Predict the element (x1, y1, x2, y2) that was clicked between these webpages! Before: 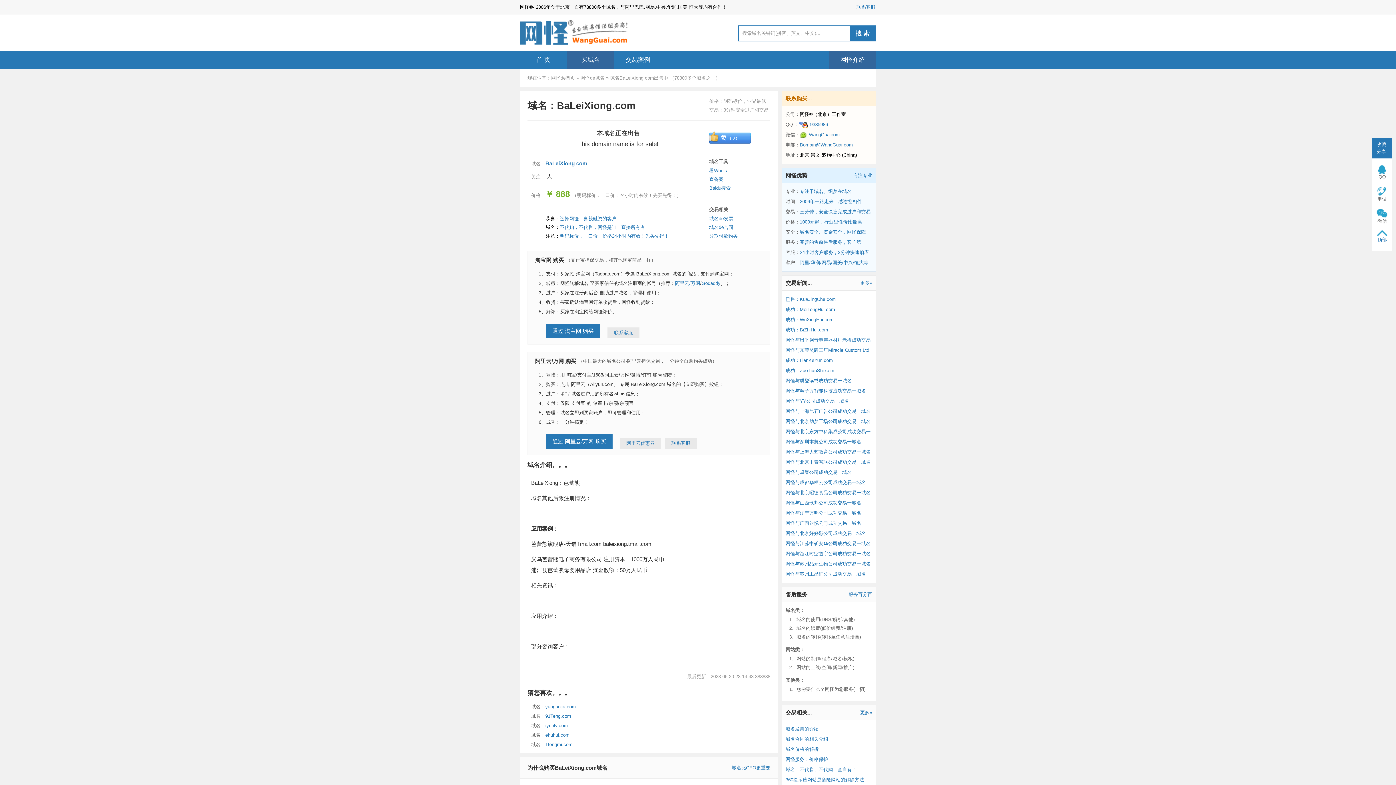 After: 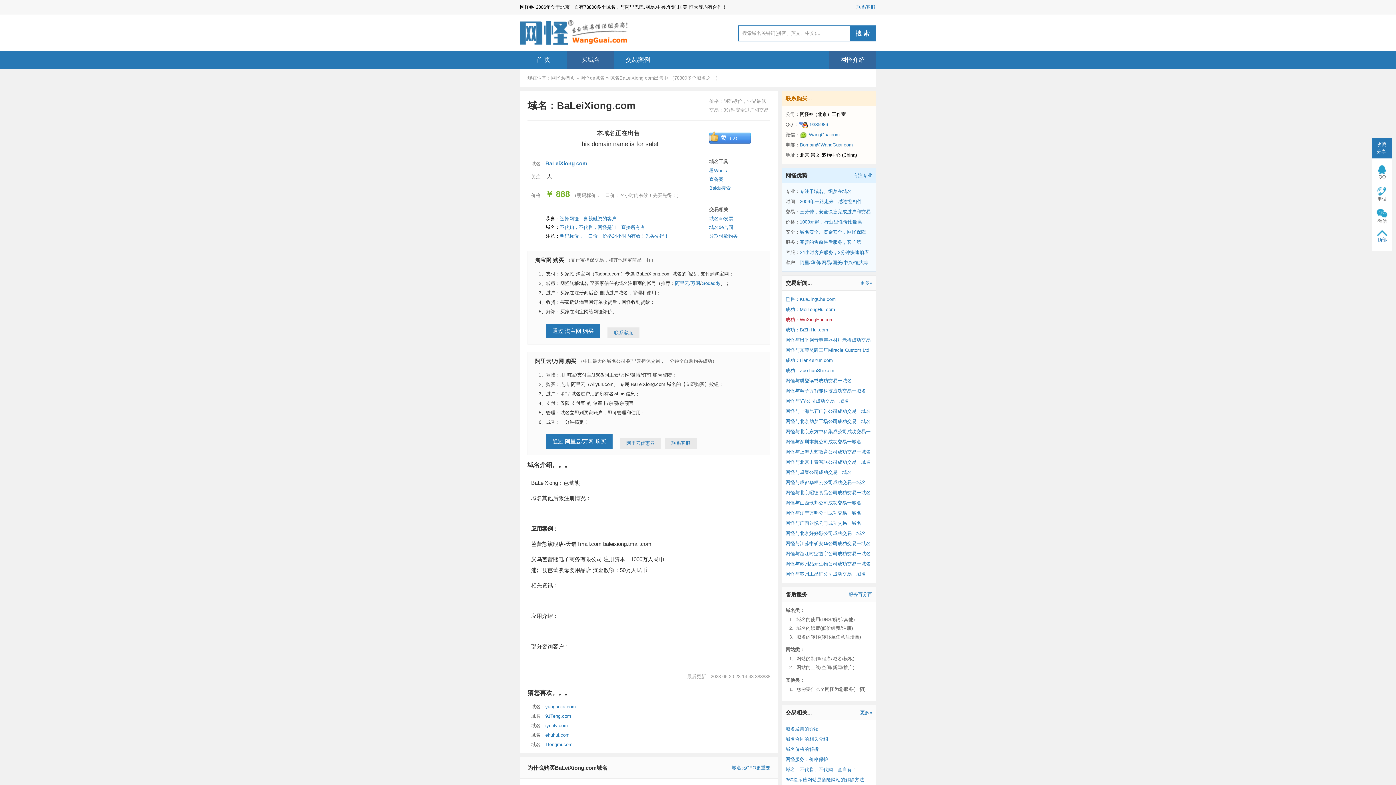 Action: label: 成功：WuXingHui.com bbox: (785, 317, 833, 322)